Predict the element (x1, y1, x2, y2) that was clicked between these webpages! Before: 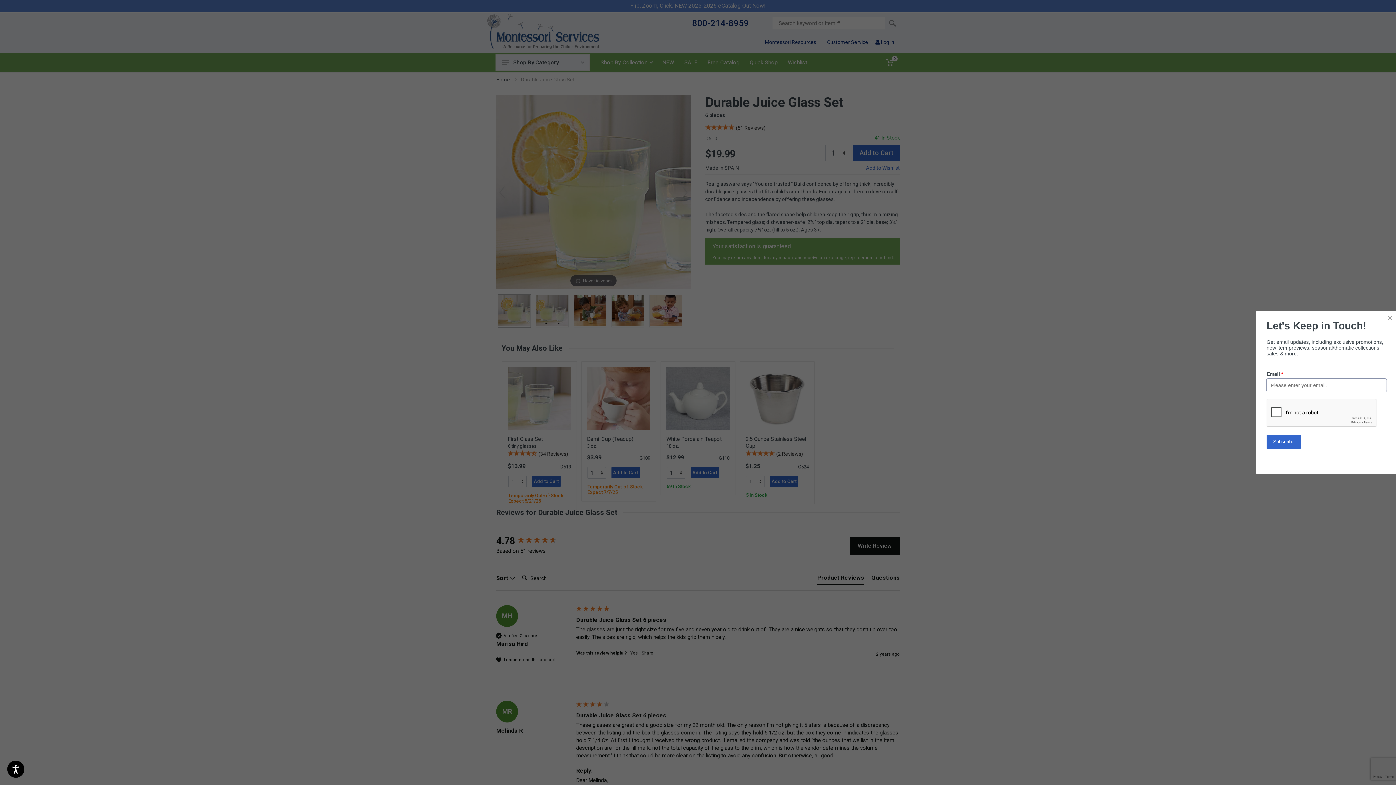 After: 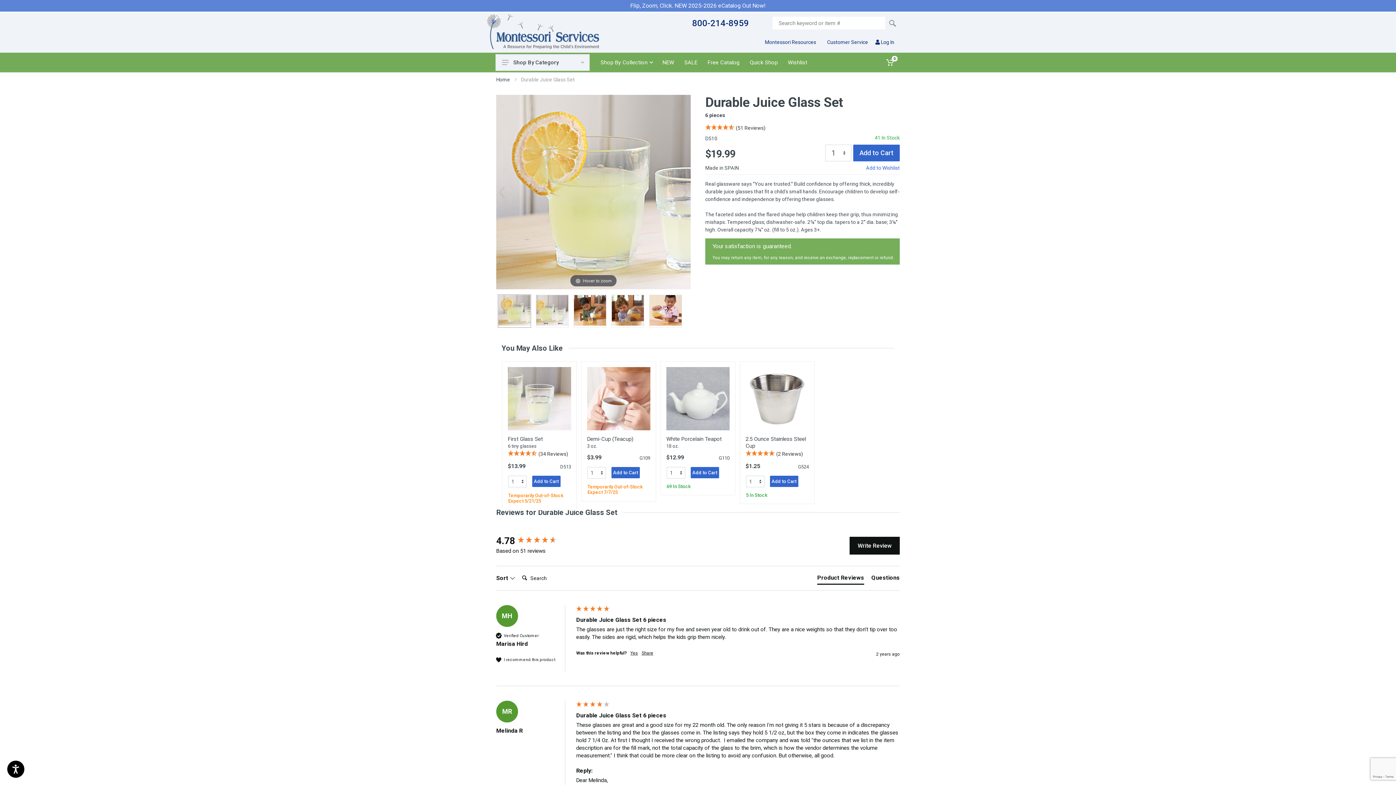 Action: label: Close bbox: (1388, 311, 1392, 324)